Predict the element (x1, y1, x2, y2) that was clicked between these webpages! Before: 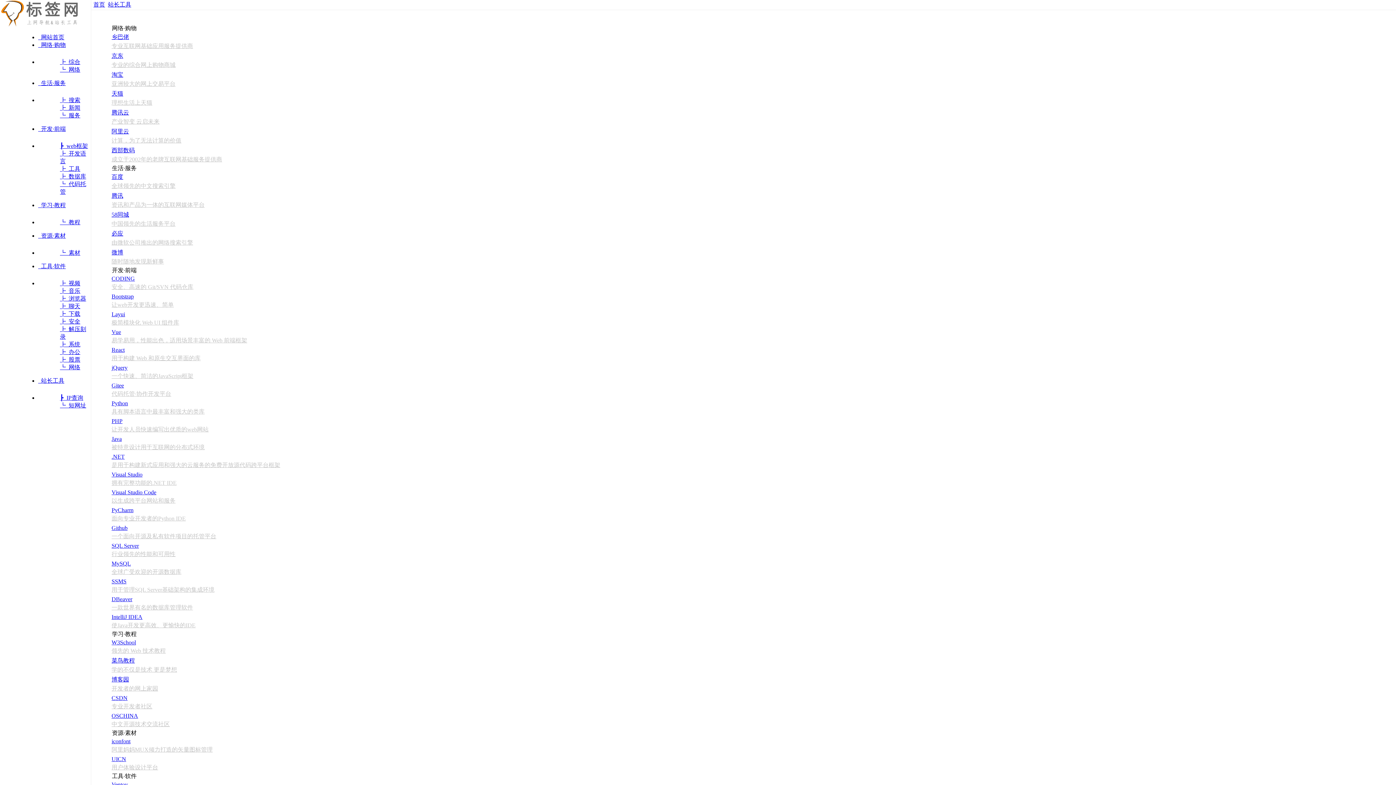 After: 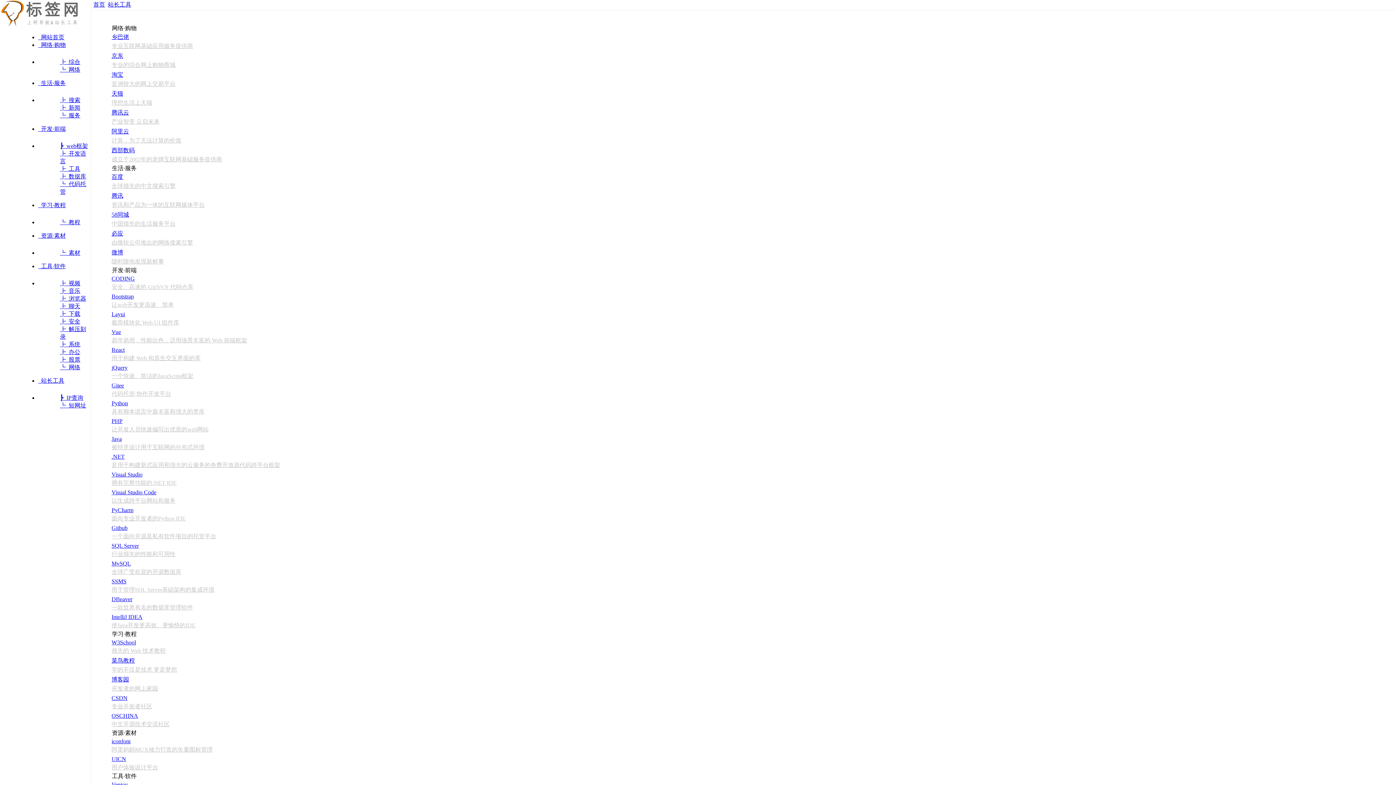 Action: label: jQuery bbox: (111, 364, 127, 370)